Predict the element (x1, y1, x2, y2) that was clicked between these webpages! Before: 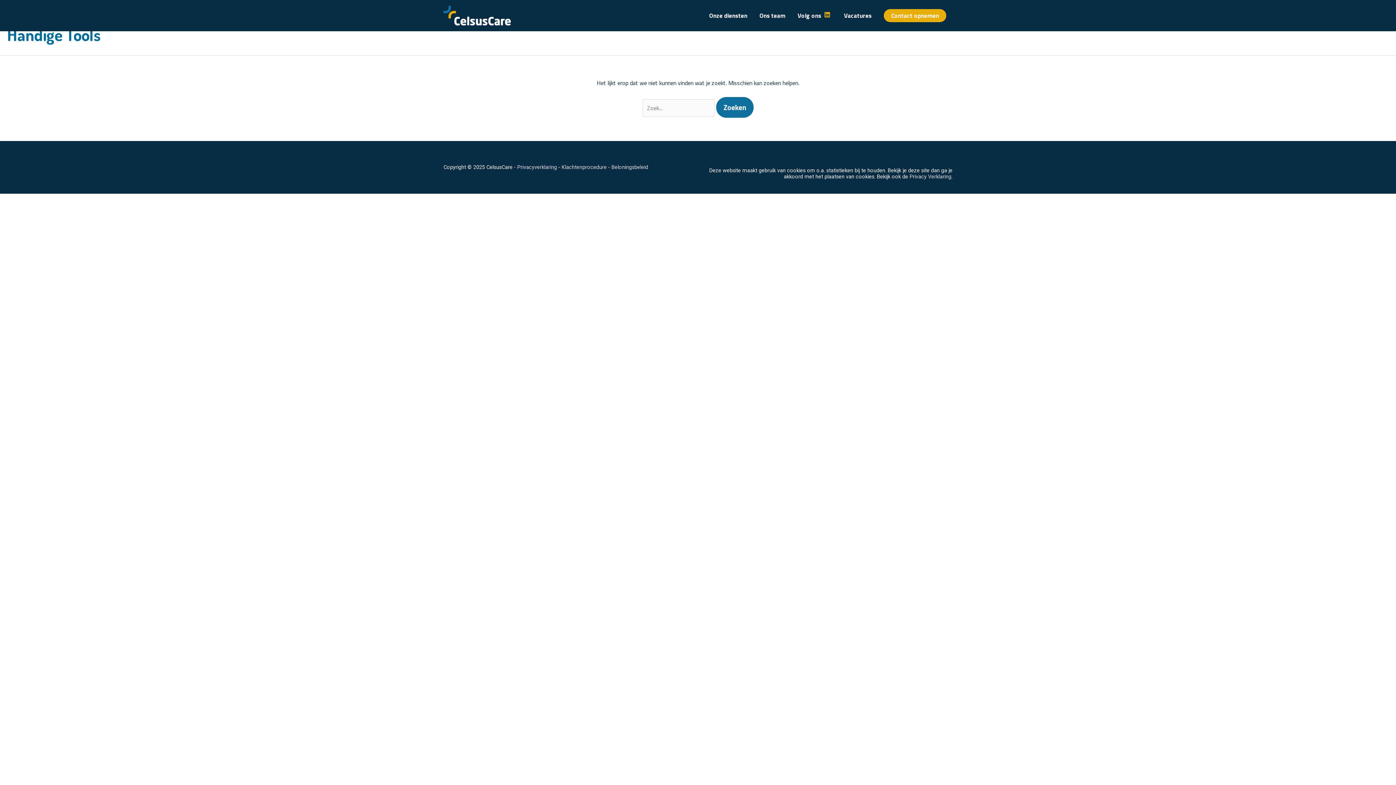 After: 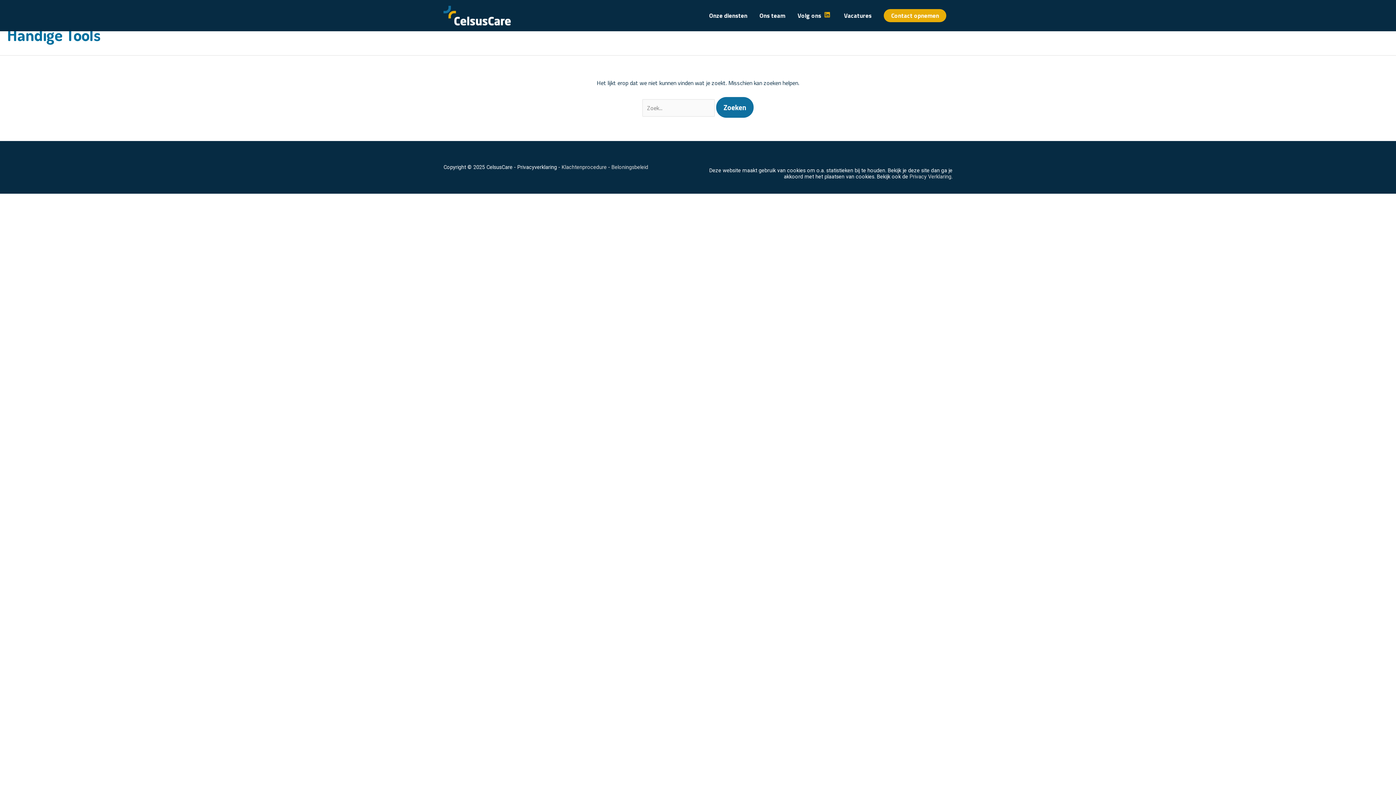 Action: label: Privacyverklaring bbox: (517, 164, 557, 170)